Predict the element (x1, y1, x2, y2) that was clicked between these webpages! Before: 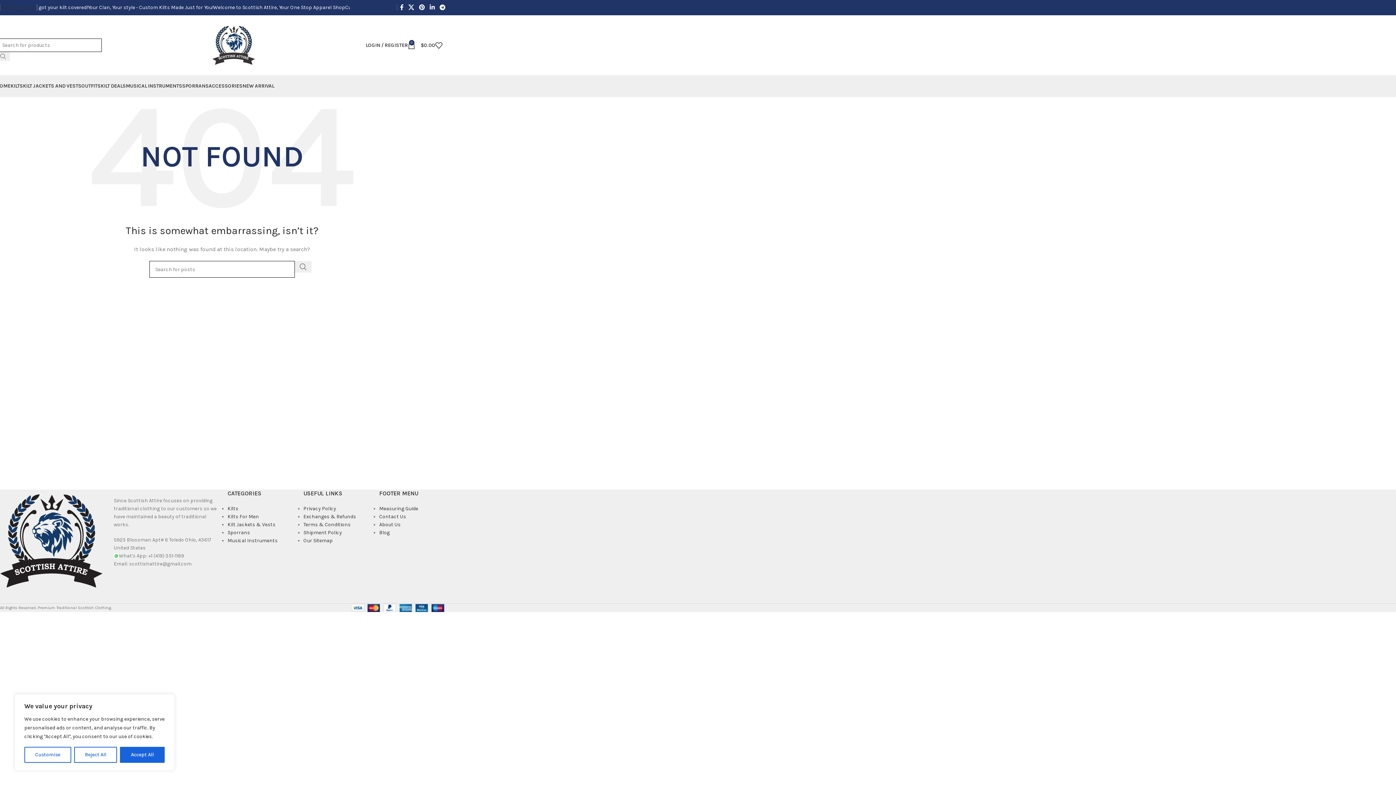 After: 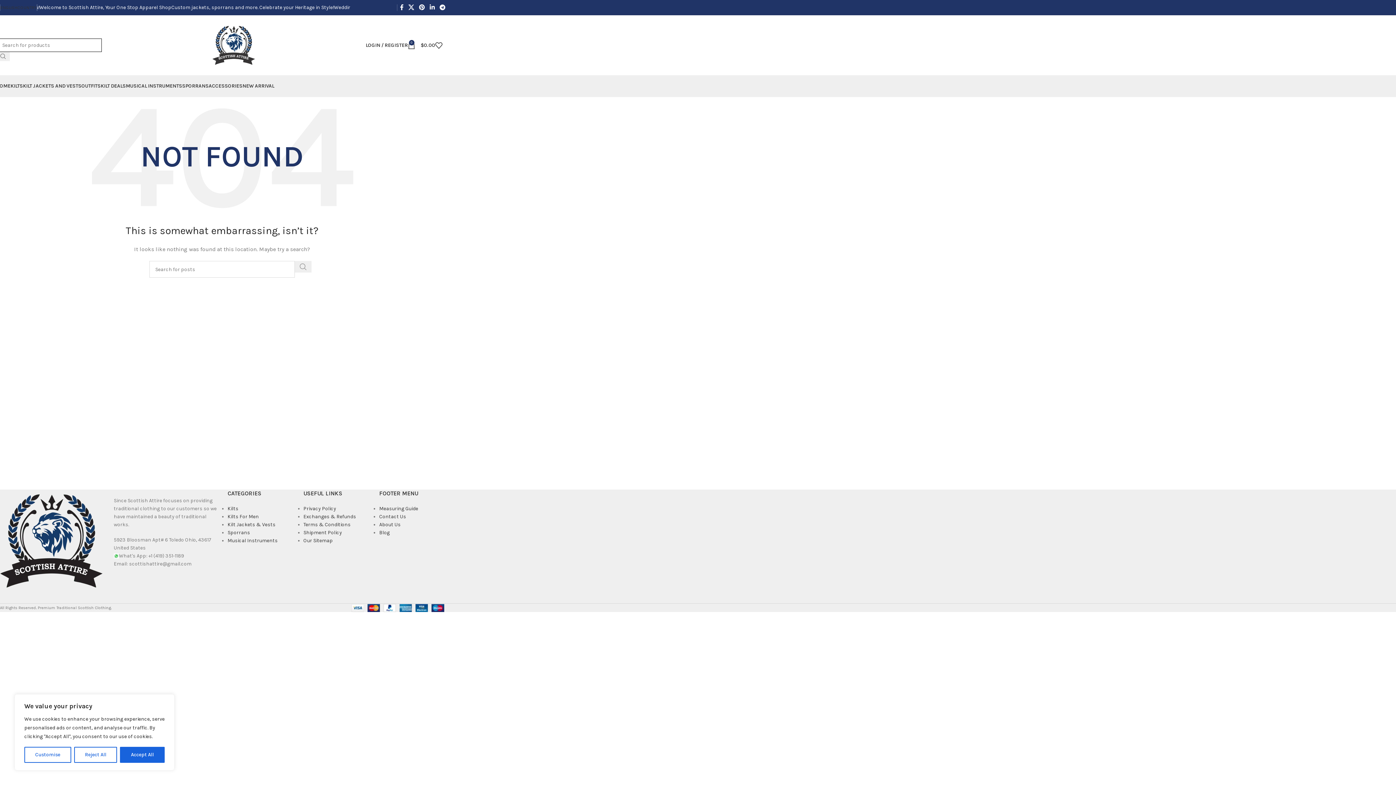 Action: bbox: (294, 261, 311, 272) label: Search 